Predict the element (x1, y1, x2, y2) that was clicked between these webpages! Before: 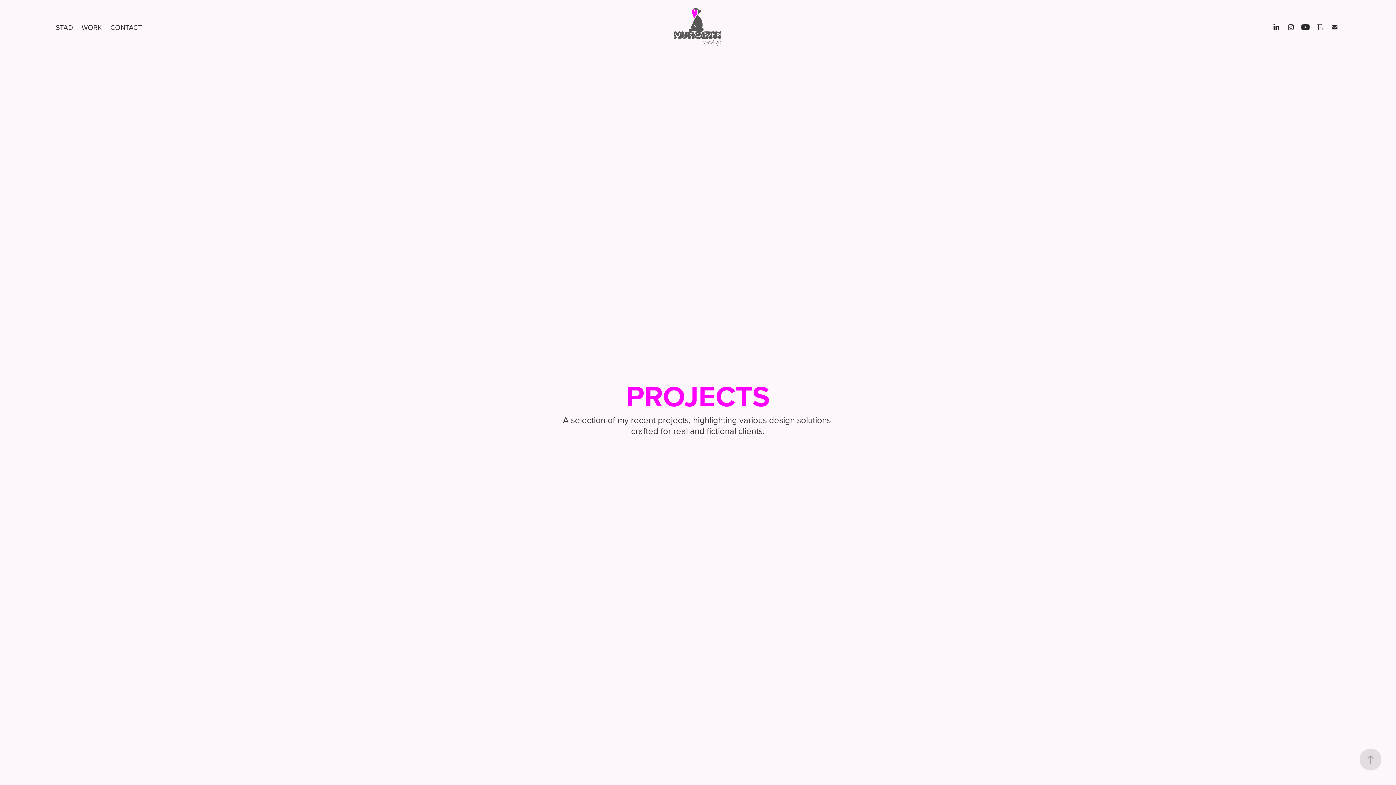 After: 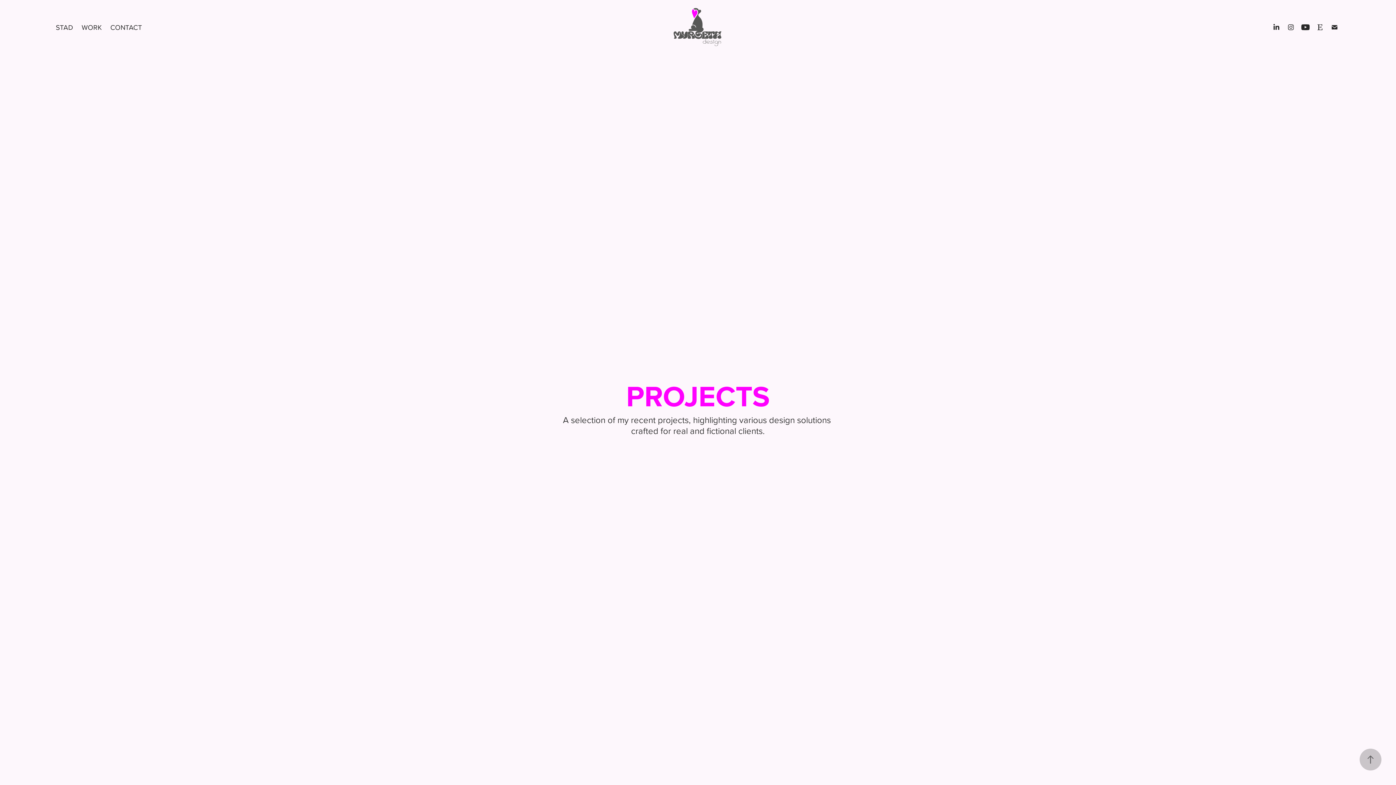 Action: bbox: (1360, 749, 1381, 770)